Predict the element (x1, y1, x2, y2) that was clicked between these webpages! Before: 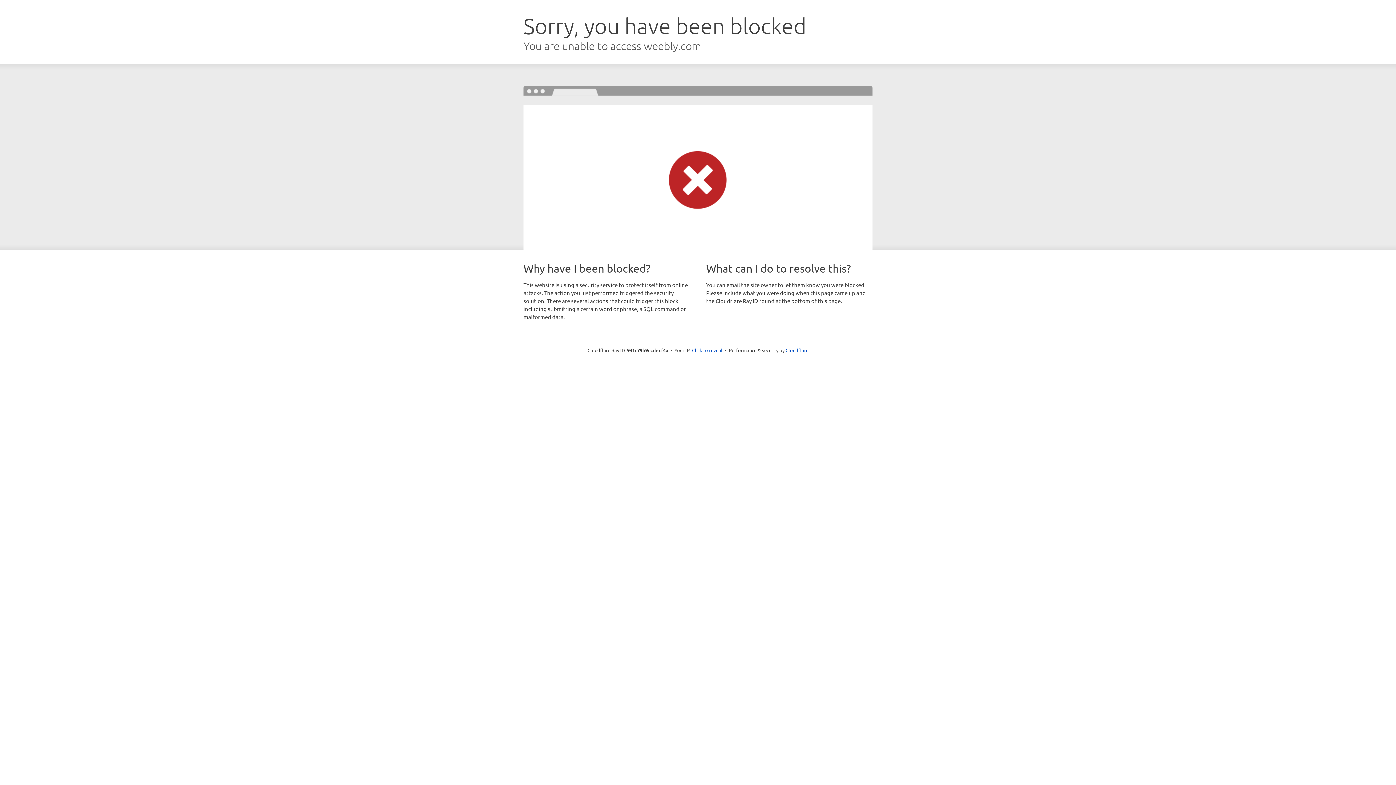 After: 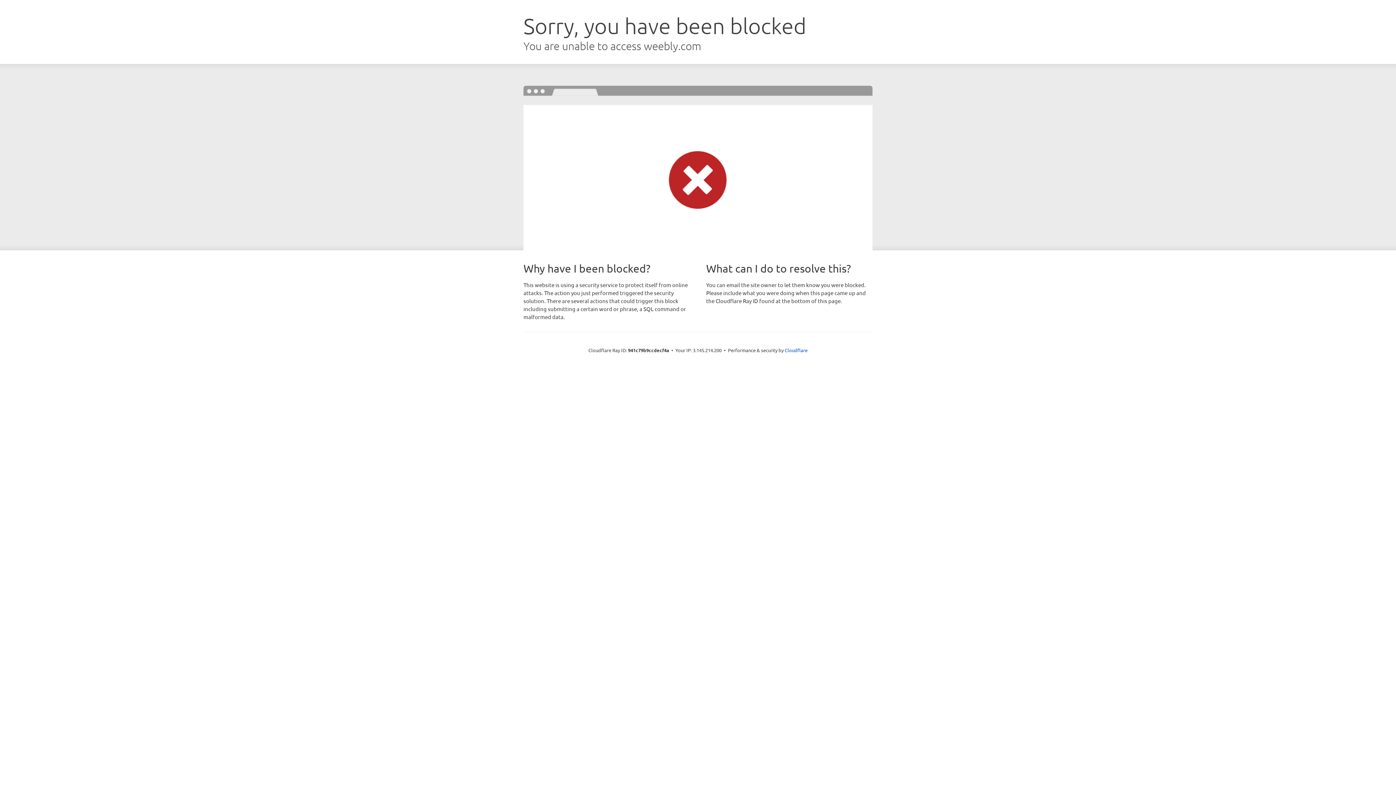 Action: bbox: (692, 346, 722, 353) label: Click to reveal